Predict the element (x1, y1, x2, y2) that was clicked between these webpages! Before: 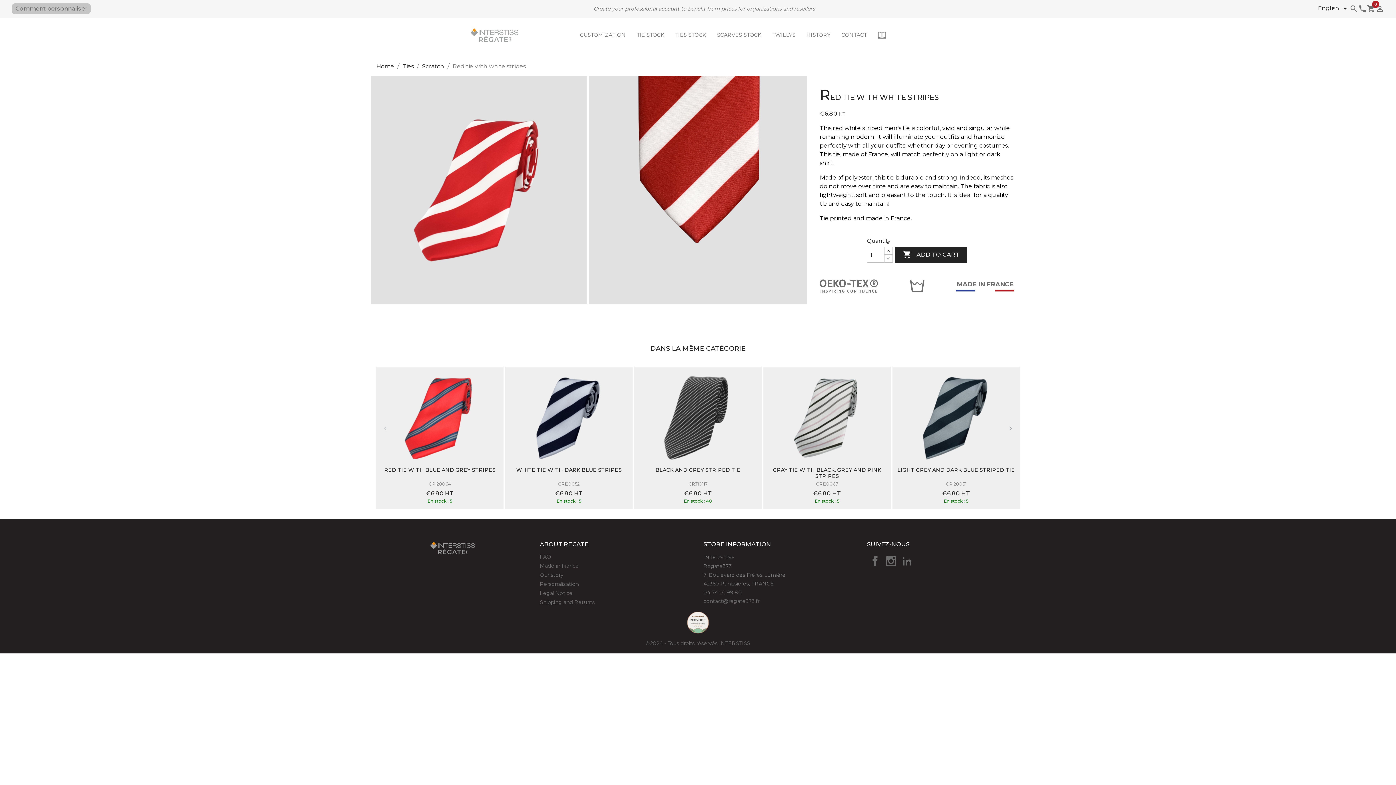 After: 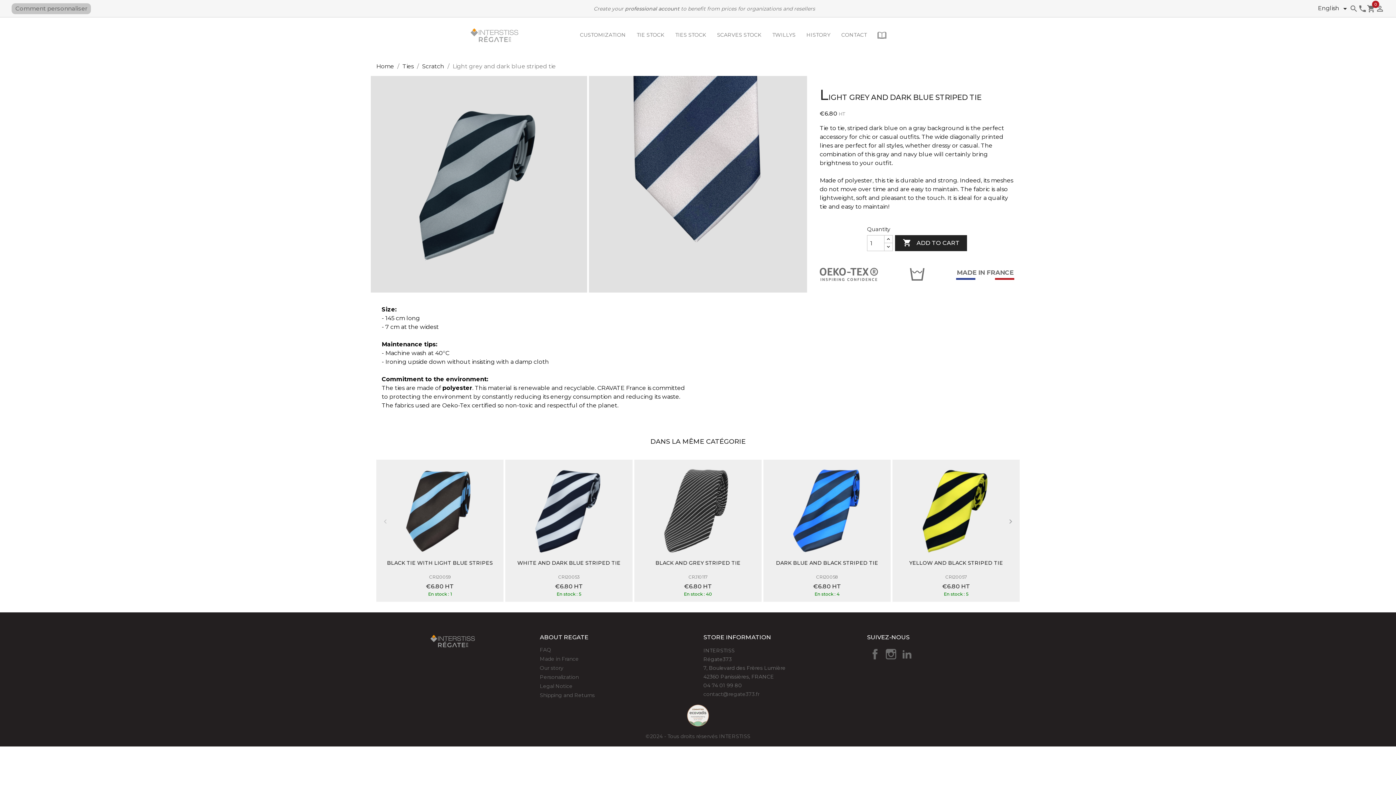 Action: bbox: (892, 372, 1020, 463)